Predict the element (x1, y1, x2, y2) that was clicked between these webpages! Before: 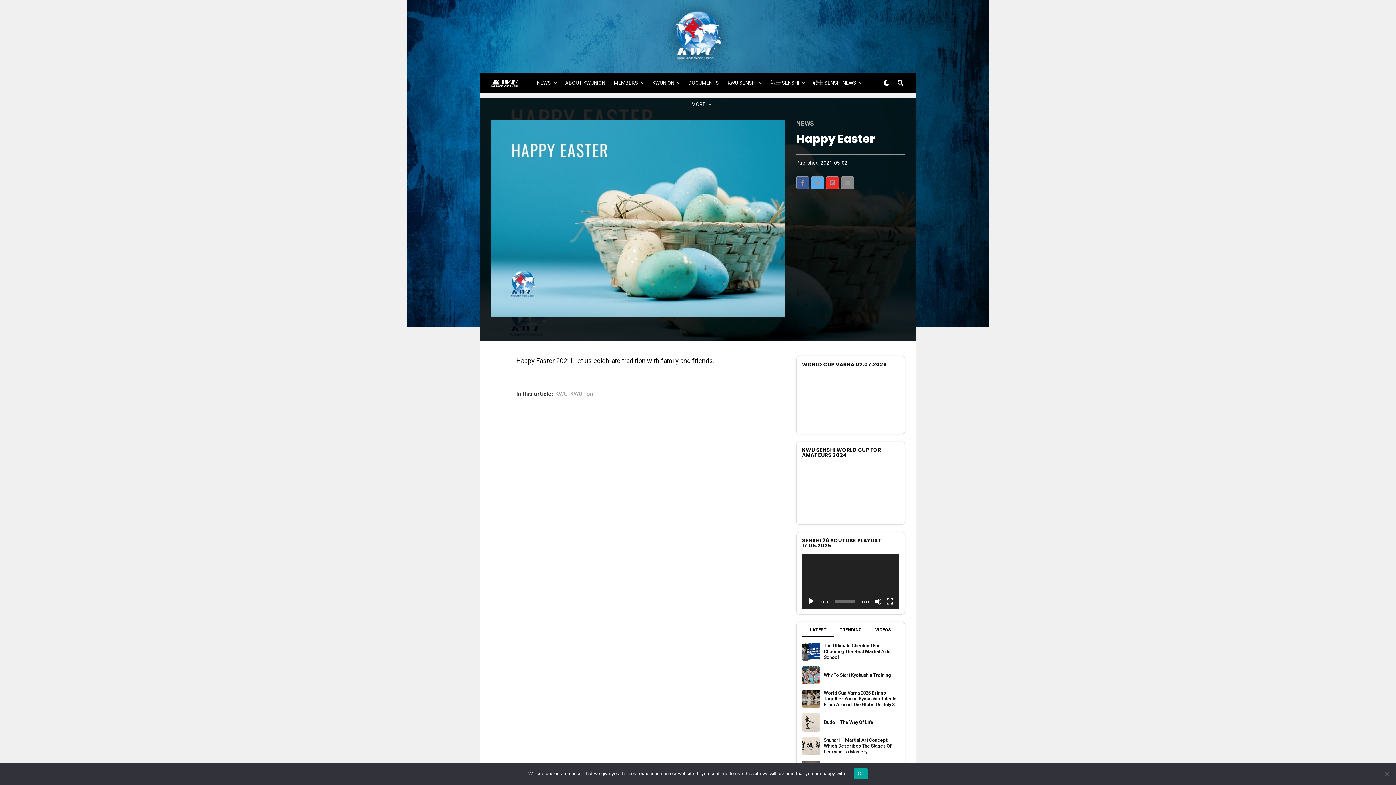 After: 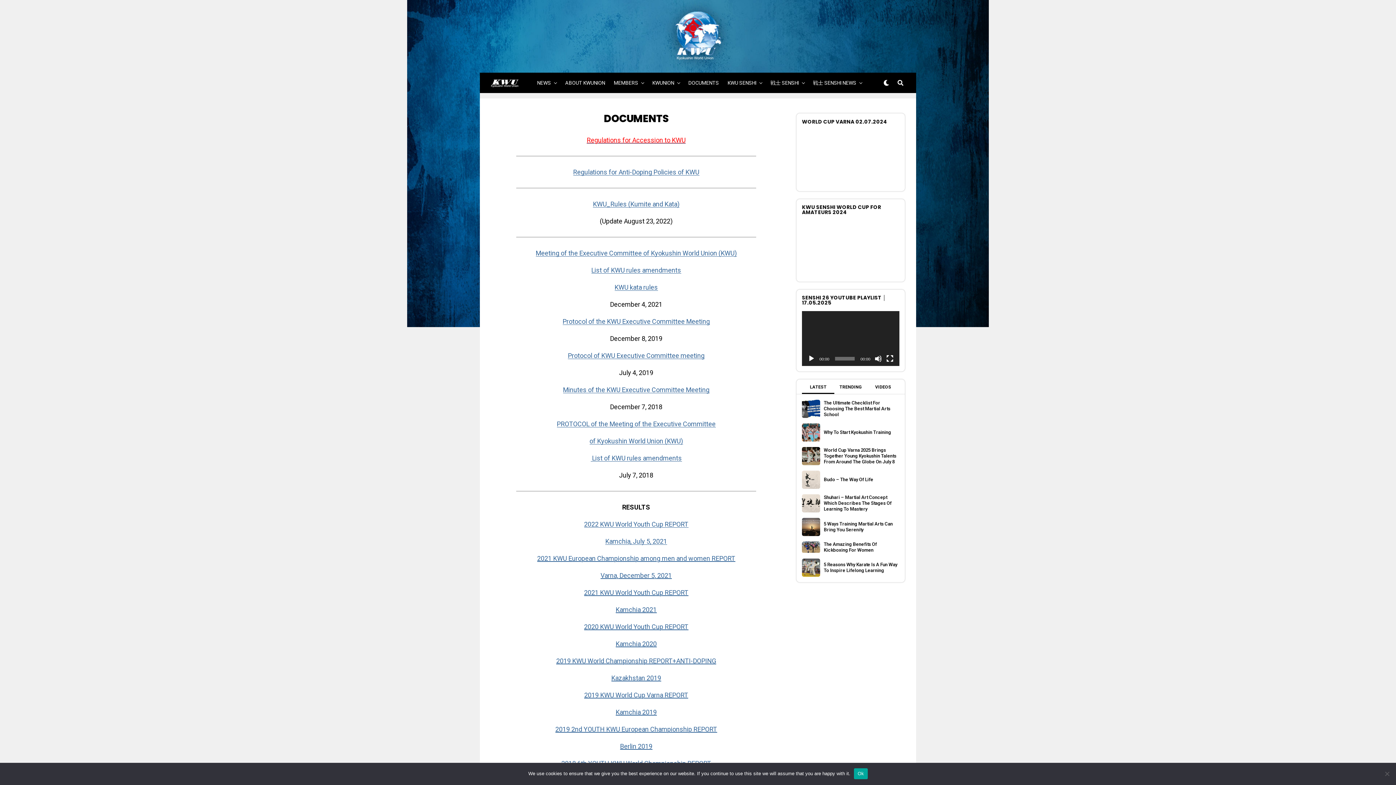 Action: label: DOCUMENTS bbox: (684, 72, 722, 93)